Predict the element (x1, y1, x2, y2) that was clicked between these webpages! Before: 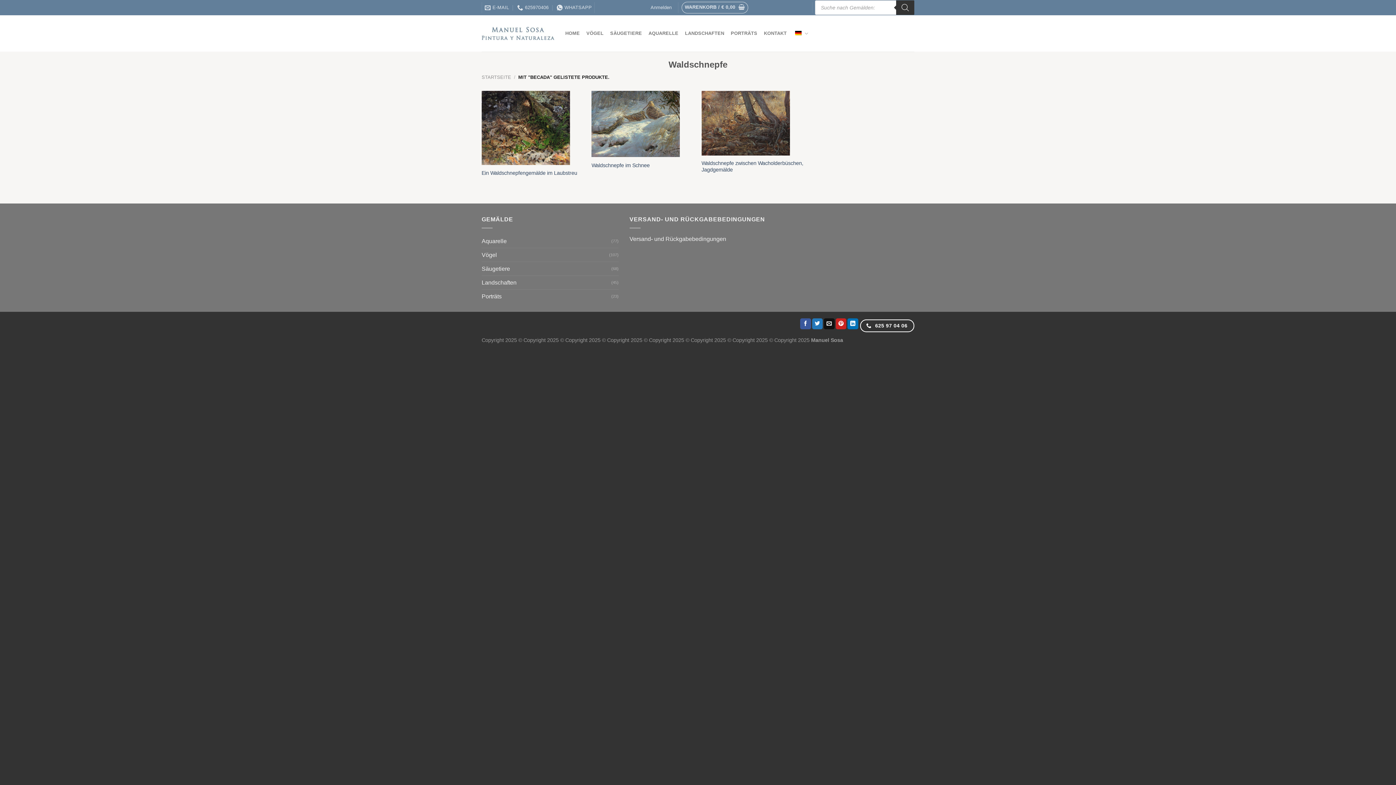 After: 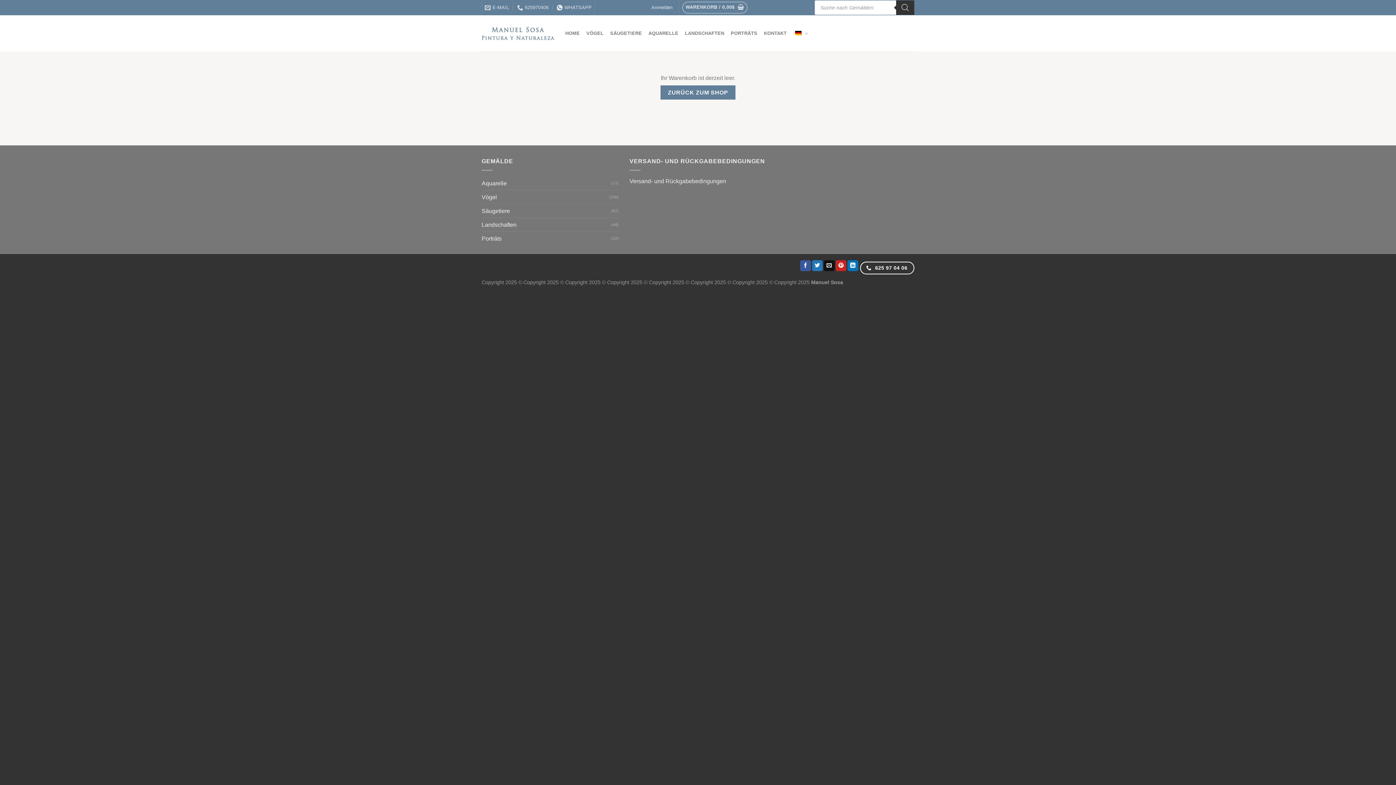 Action: bbox: (681, 1, 748, 13) label: WARENKORB / € 0,00 